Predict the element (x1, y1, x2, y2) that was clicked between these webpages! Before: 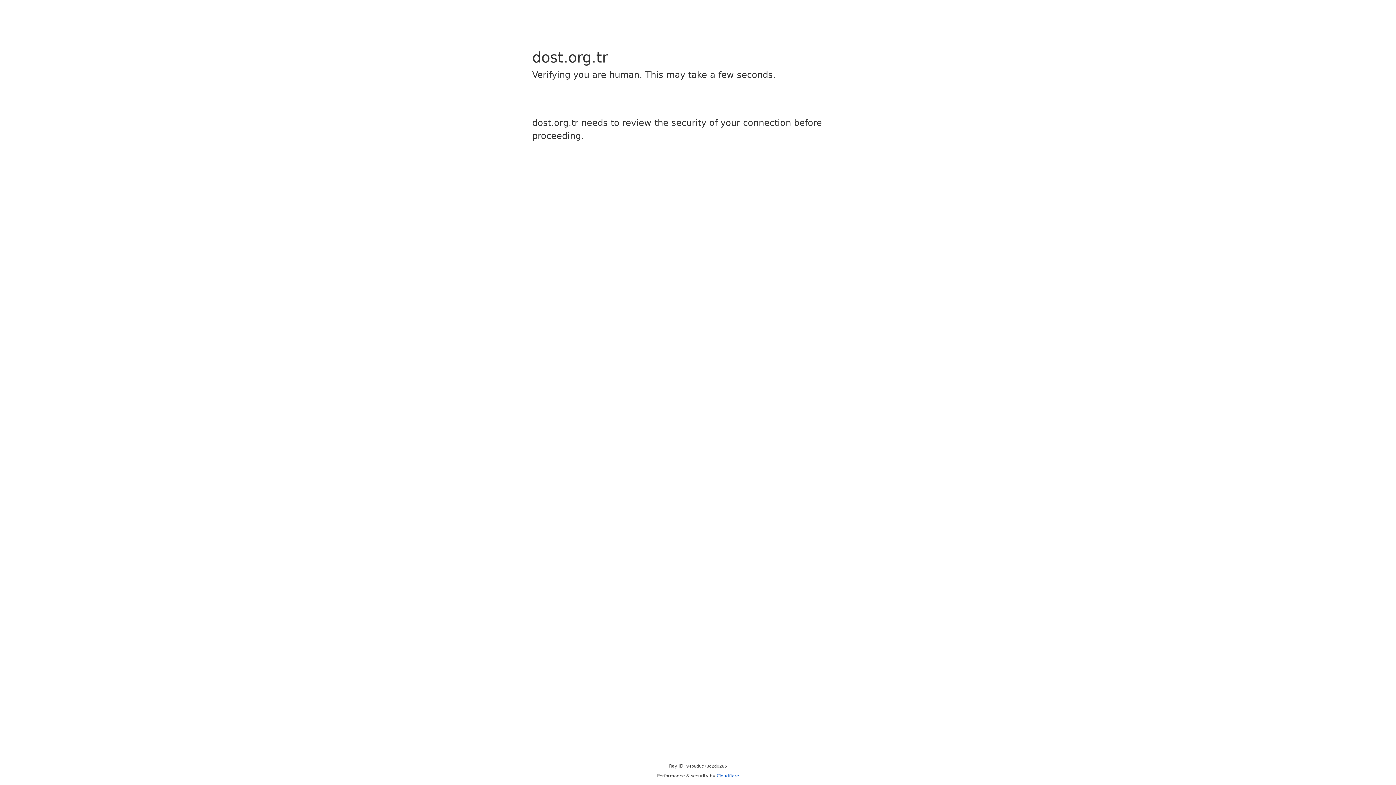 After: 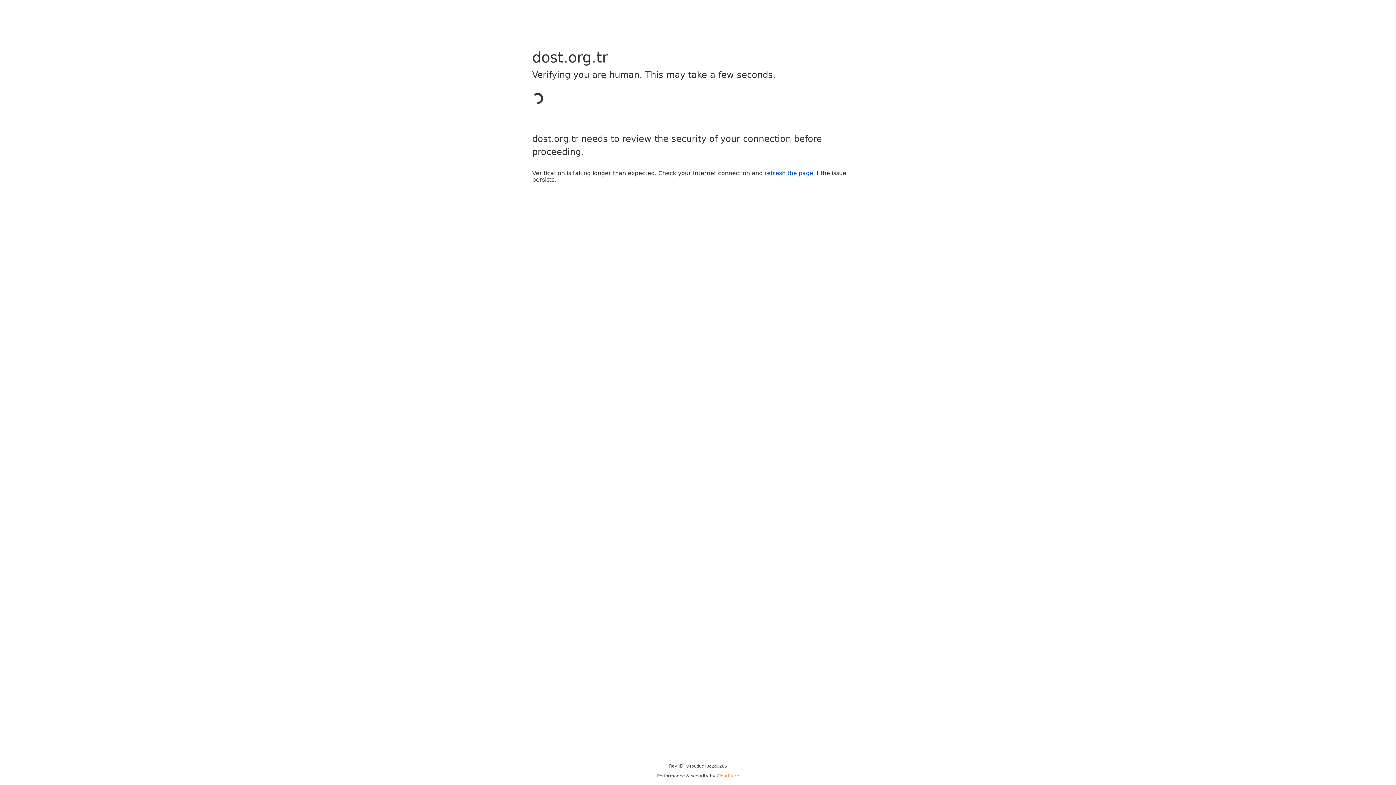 Action: bbox: (716, 773, 739, 778) label: Cloudflare